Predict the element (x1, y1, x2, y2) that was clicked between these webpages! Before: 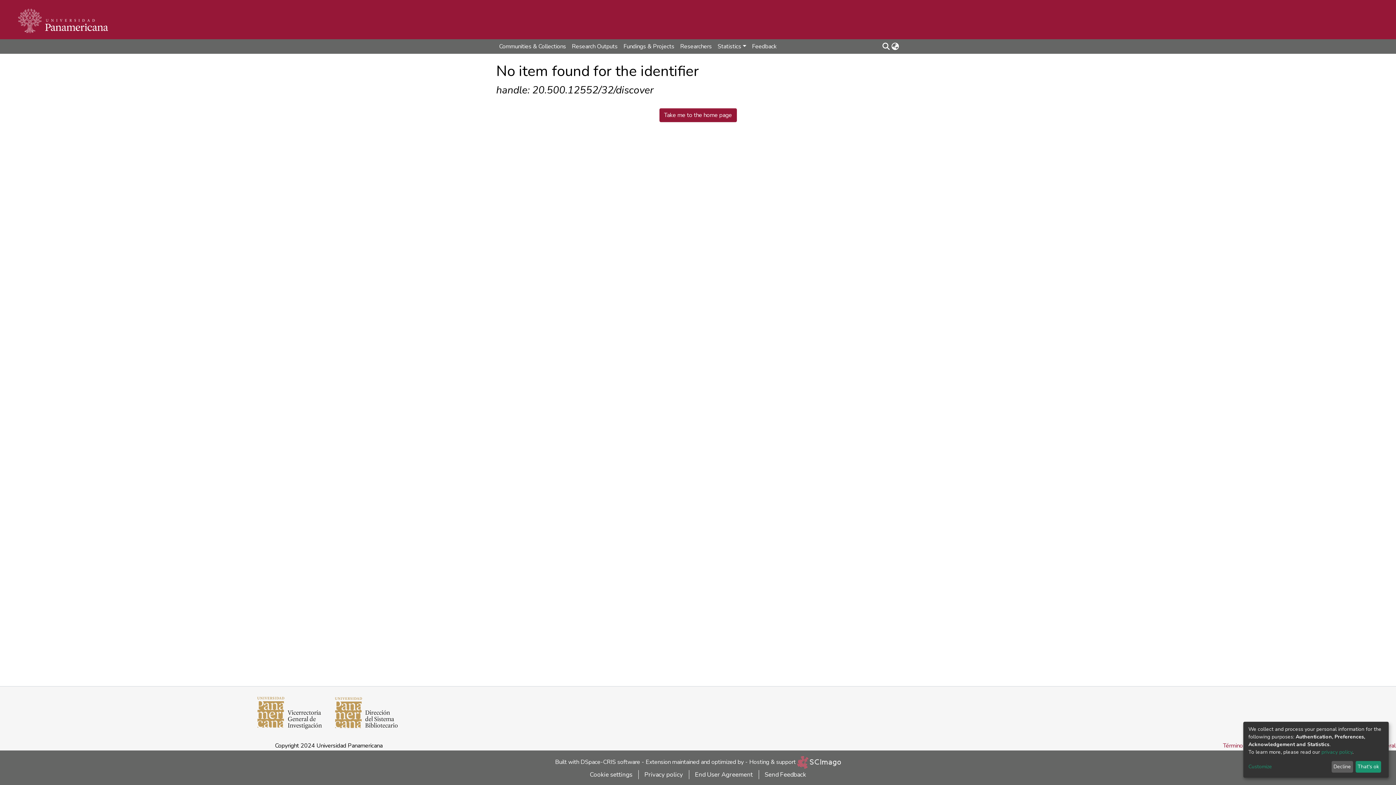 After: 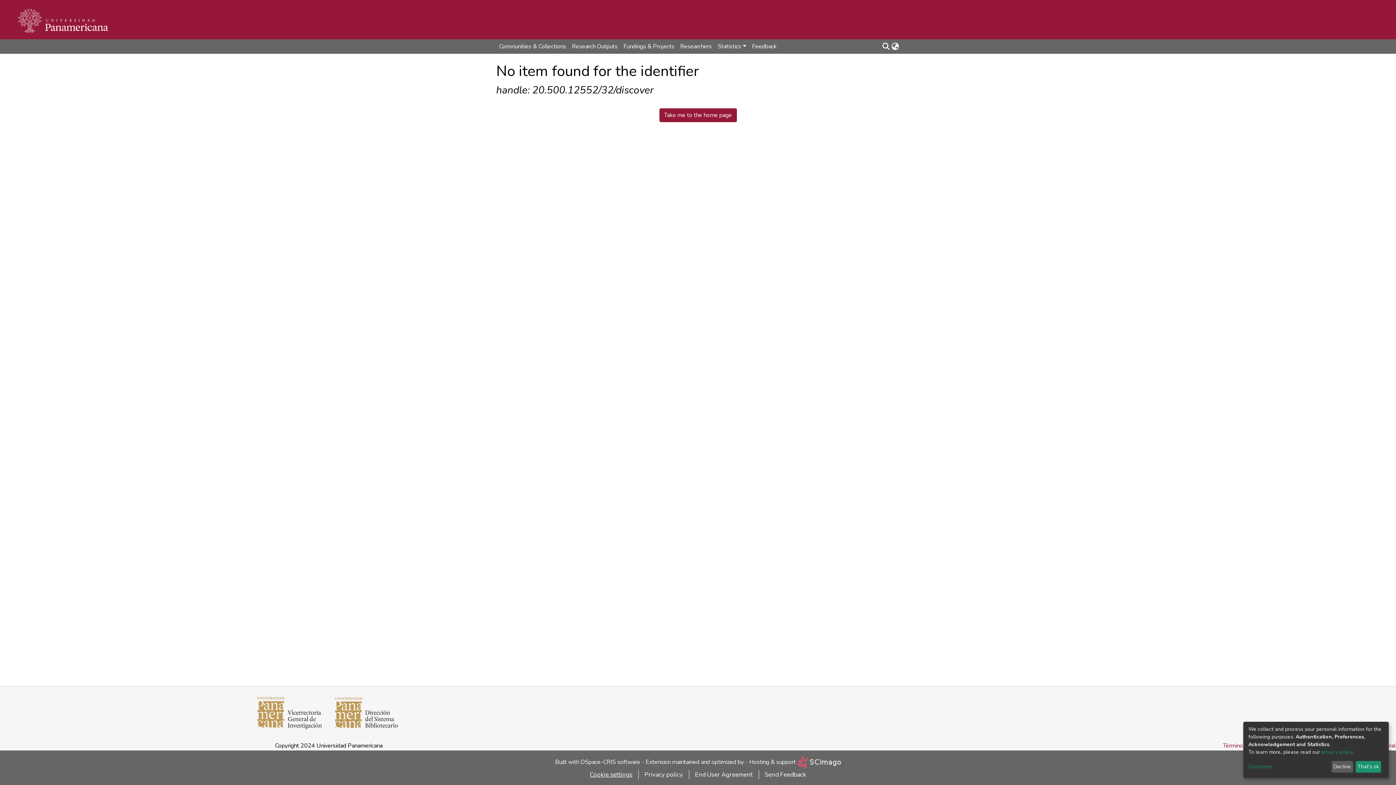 Action: bbox: (584, 770, 638, 779) label: Cookie settings